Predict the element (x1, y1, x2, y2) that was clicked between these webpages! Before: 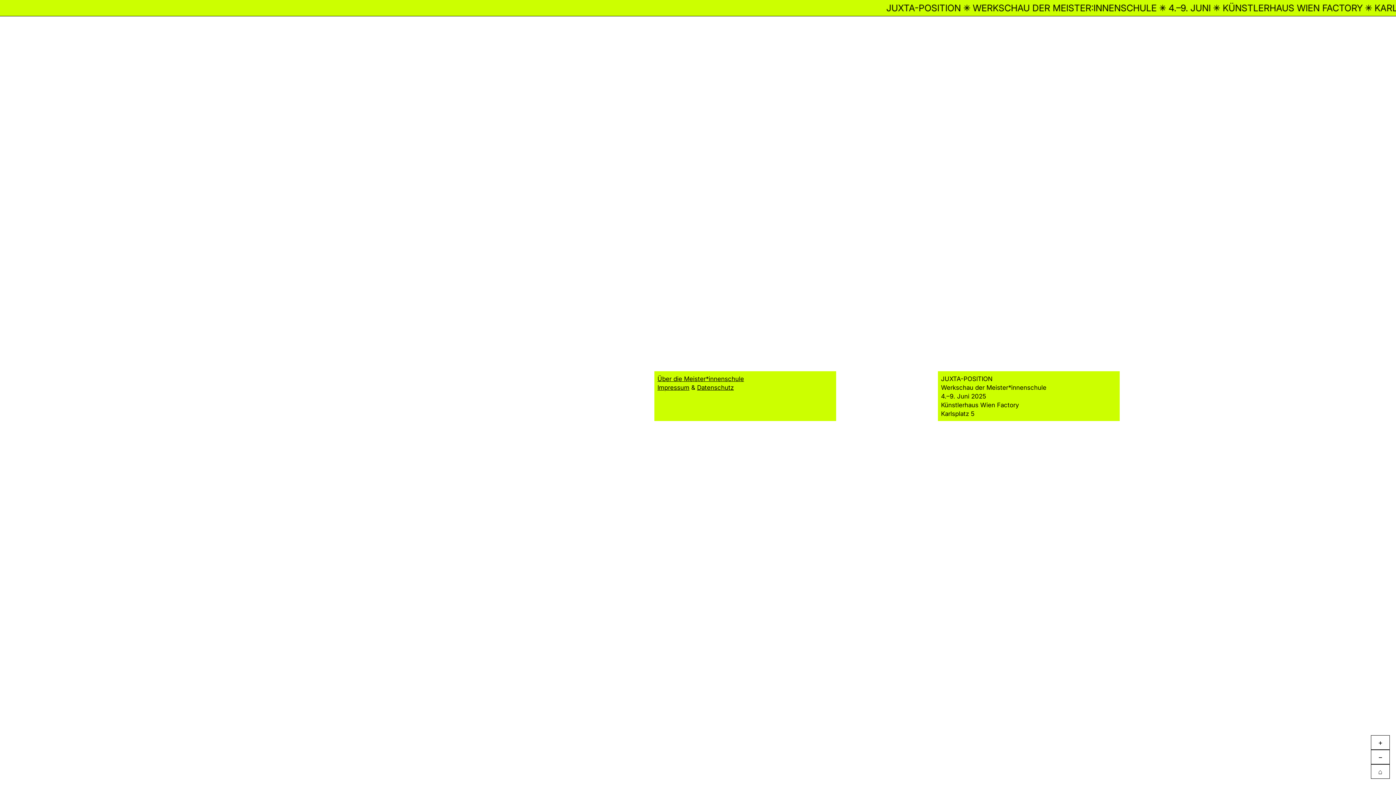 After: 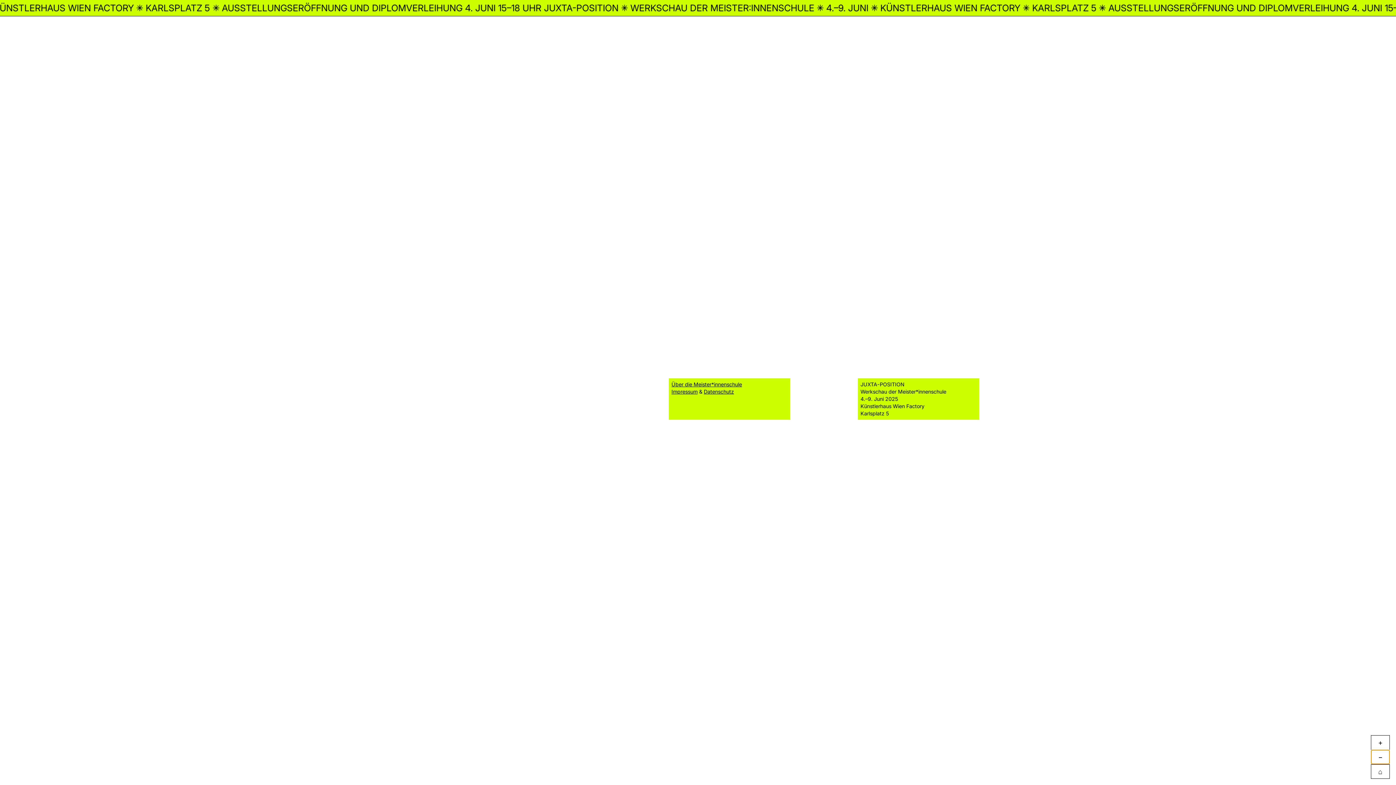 Action: label: − bbox: (1371, 750, 1390, 764)